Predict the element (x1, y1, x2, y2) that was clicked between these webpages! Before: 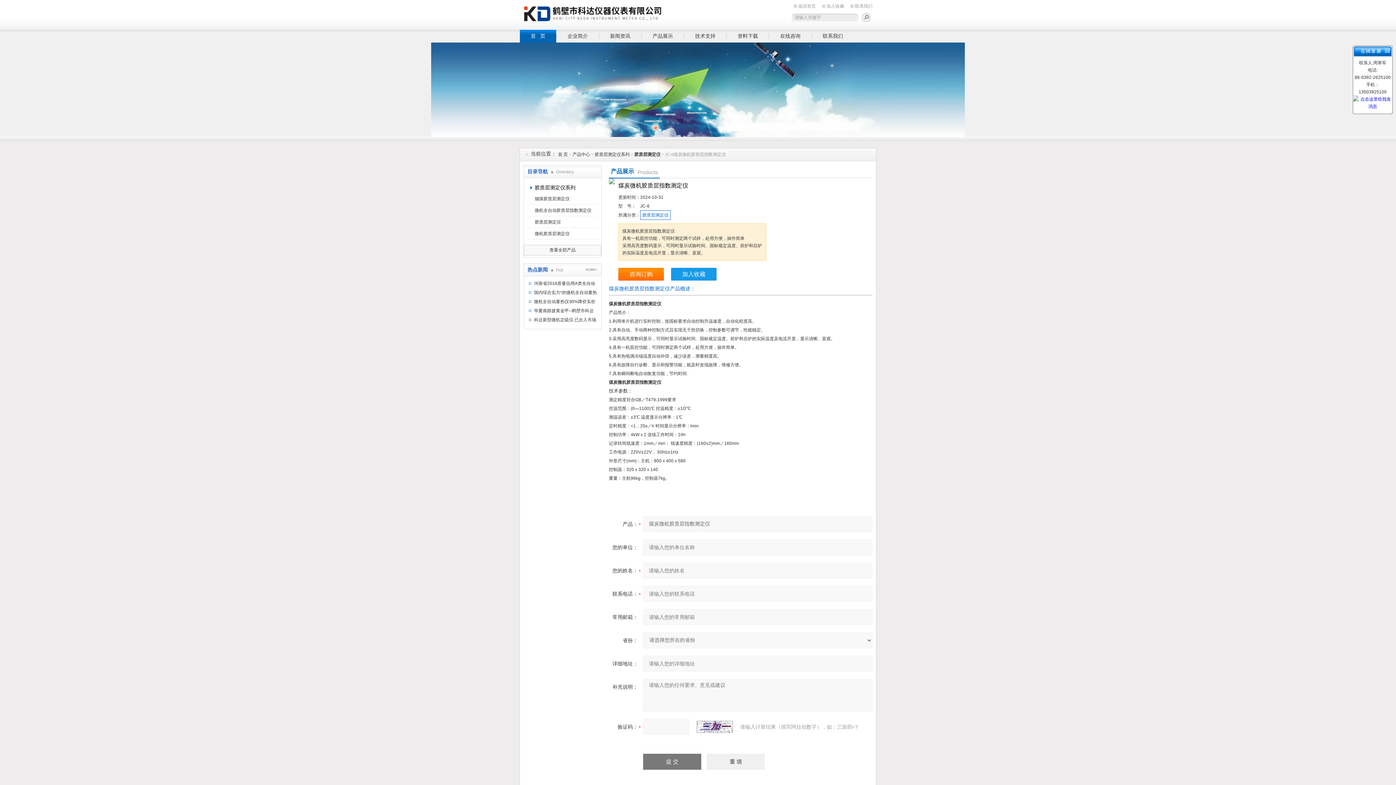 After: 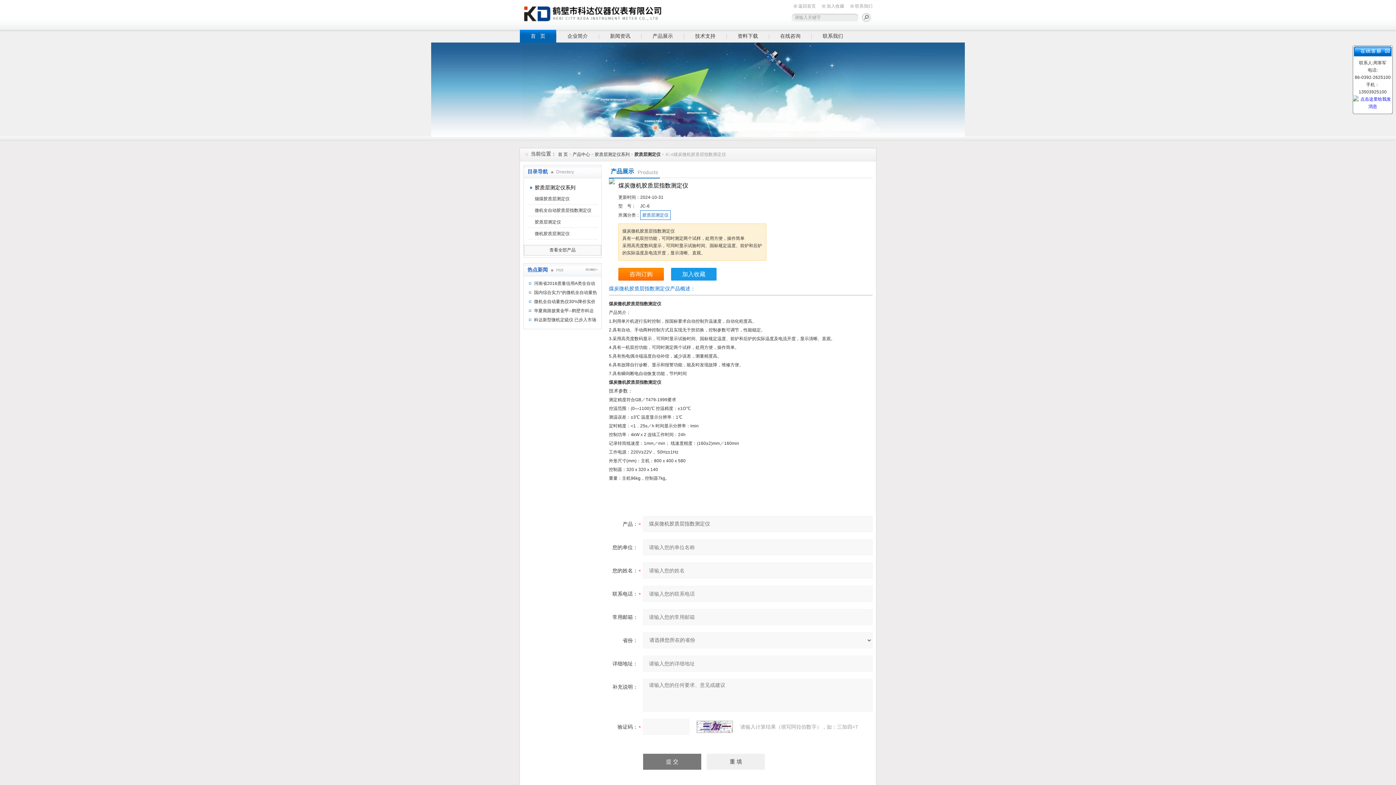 Action: bbox: (1353, 96, 1393, 101)